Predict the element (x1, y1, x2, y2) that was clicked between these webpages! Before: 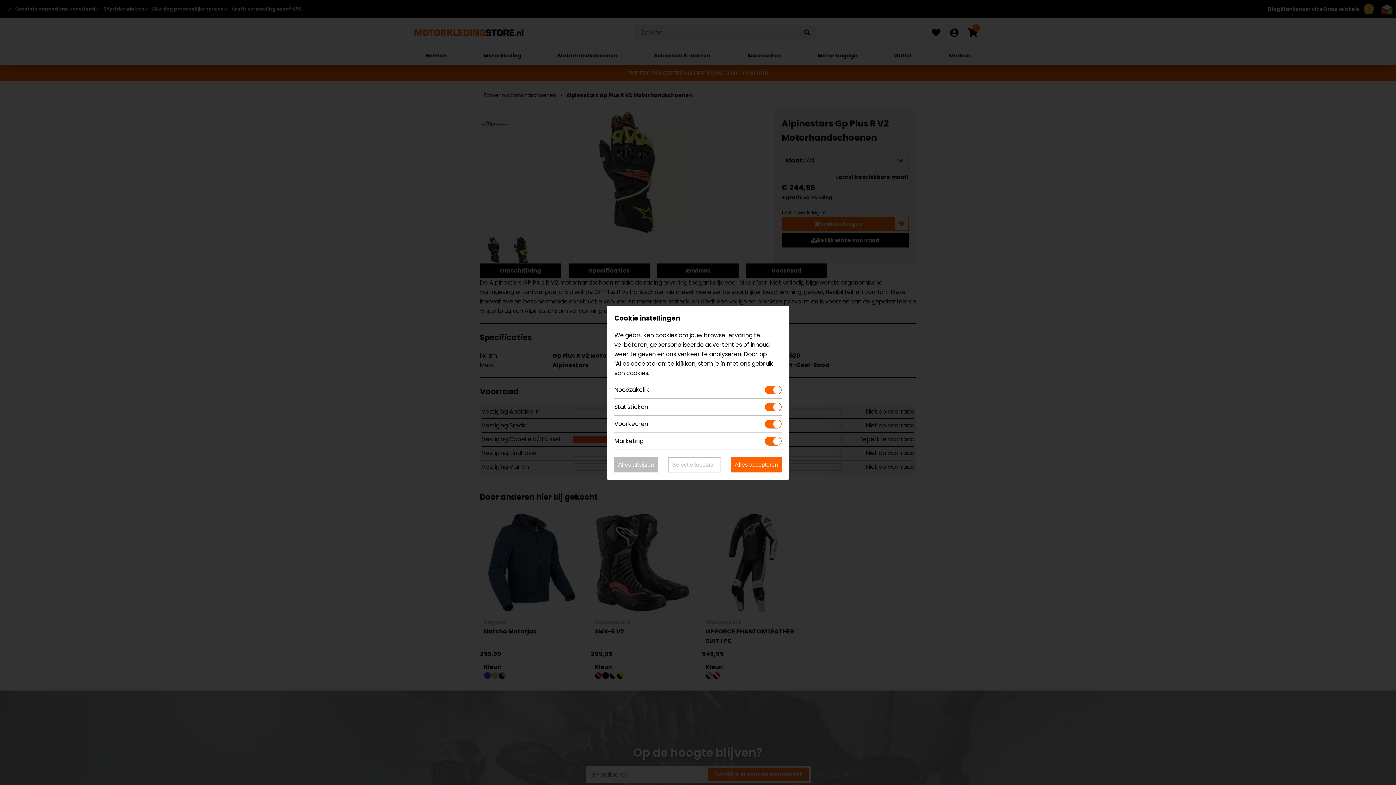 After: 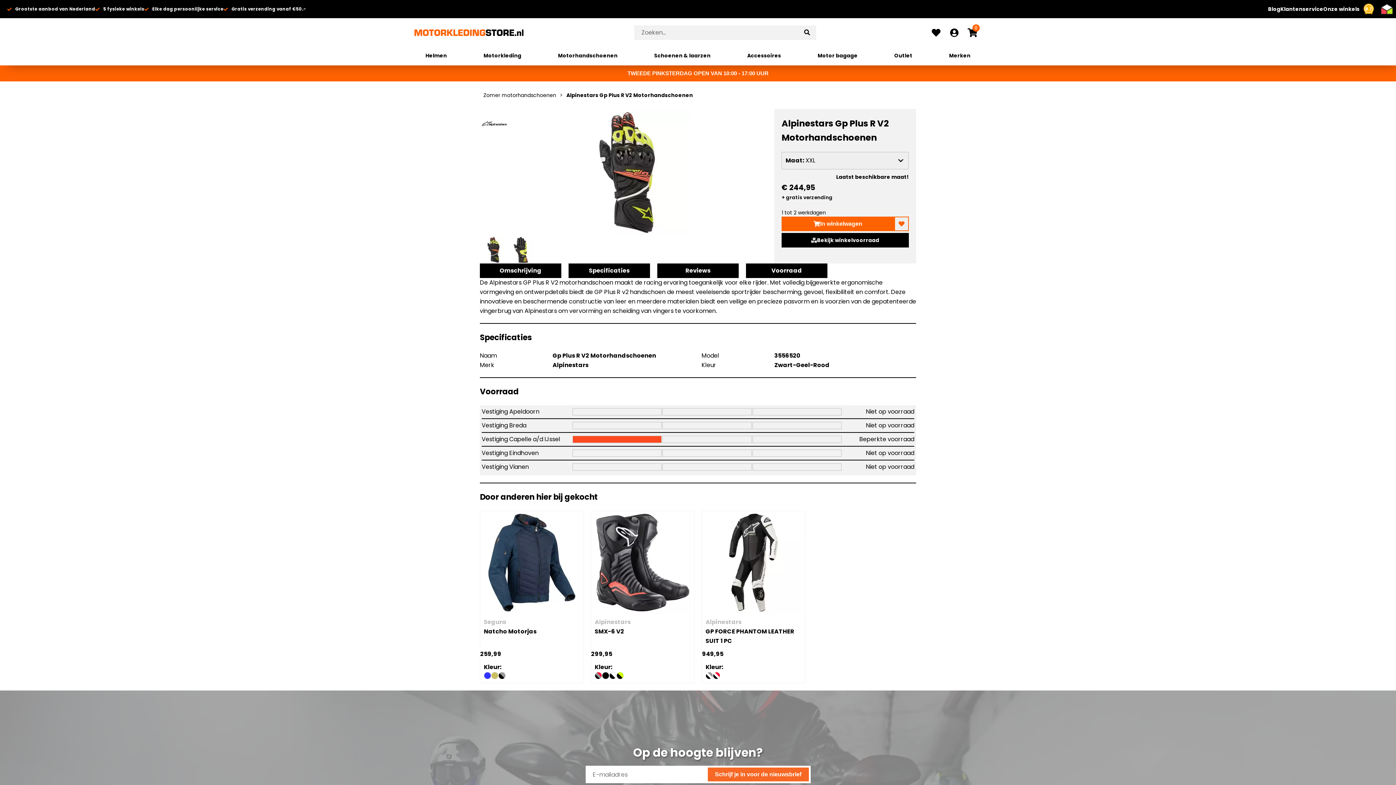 Action: bbox: (731, 457, 781, 472) label: Alles accepteren